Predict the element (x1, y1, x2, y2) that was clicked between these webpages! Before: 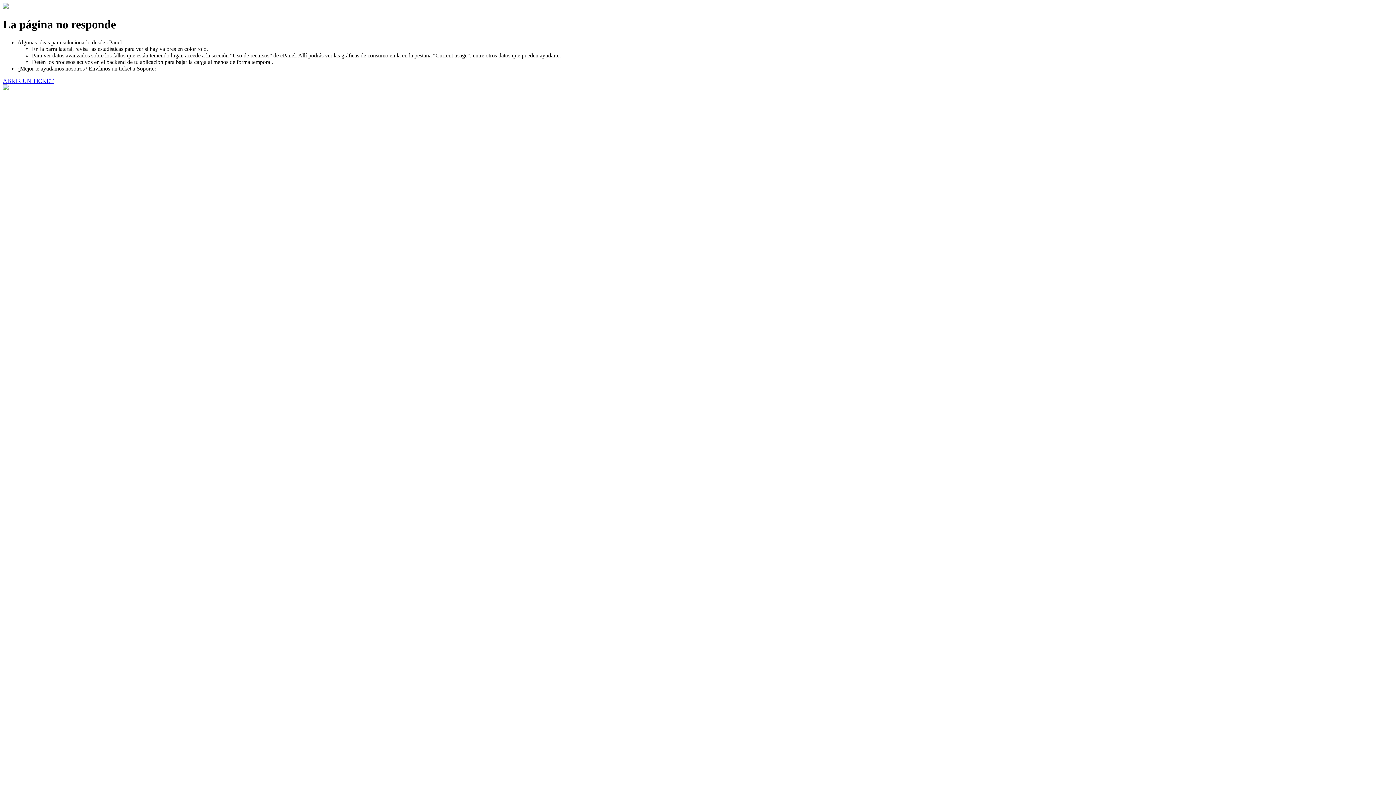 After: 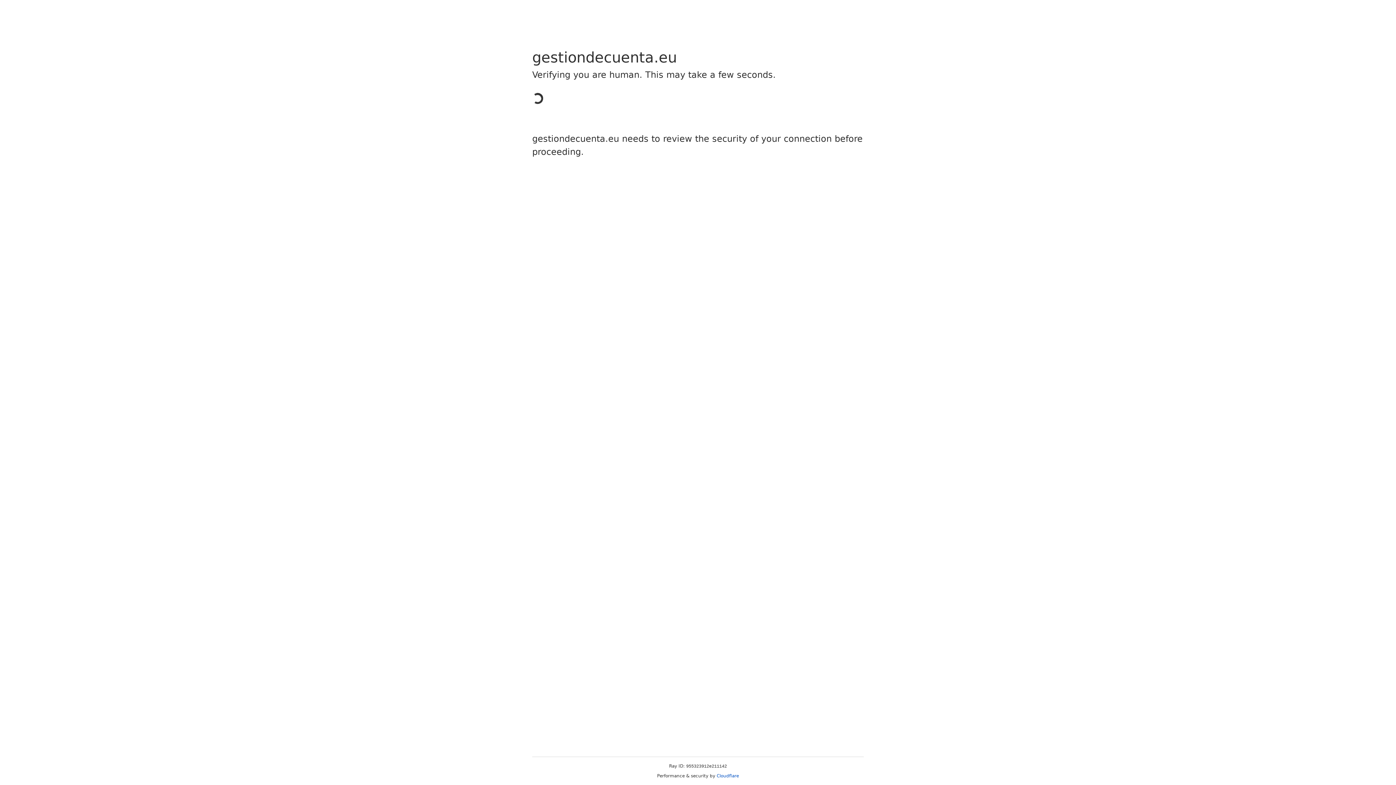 Action: bbox: (2, 77, 53, 83) label: ABRIR UN TICKET